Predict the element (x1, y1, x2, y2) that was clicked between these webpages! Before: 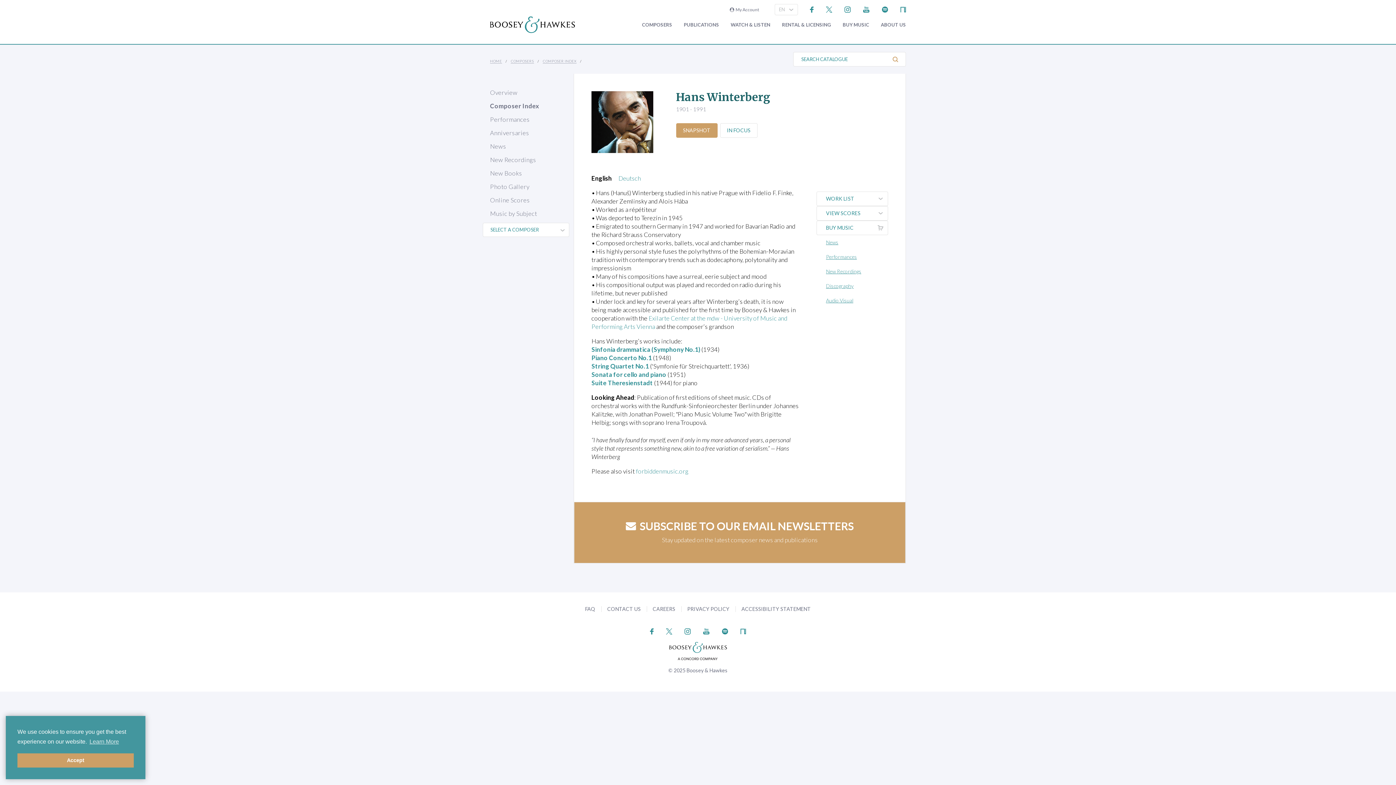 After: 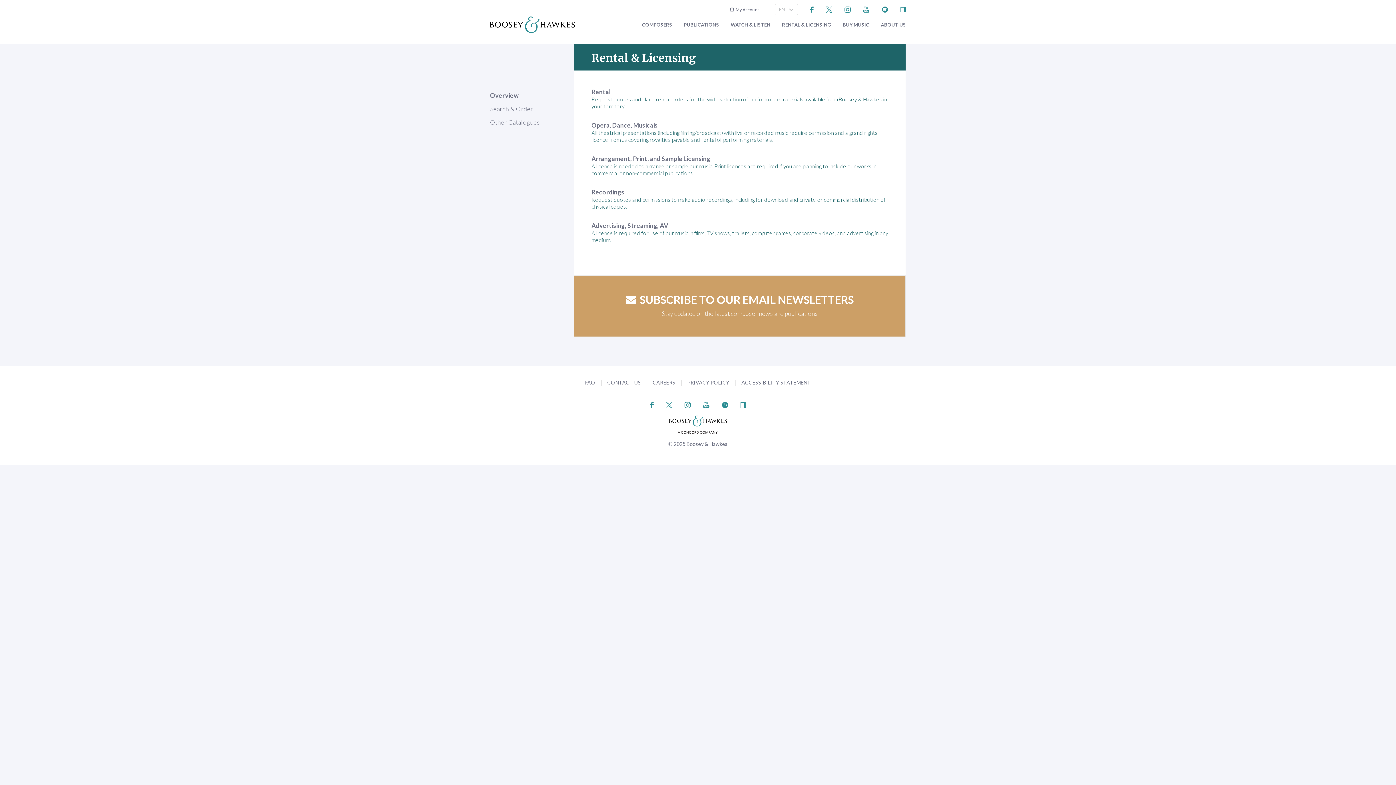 Action: bbox: (782, 22, 831, 27) label: RENTAL & LICENSING